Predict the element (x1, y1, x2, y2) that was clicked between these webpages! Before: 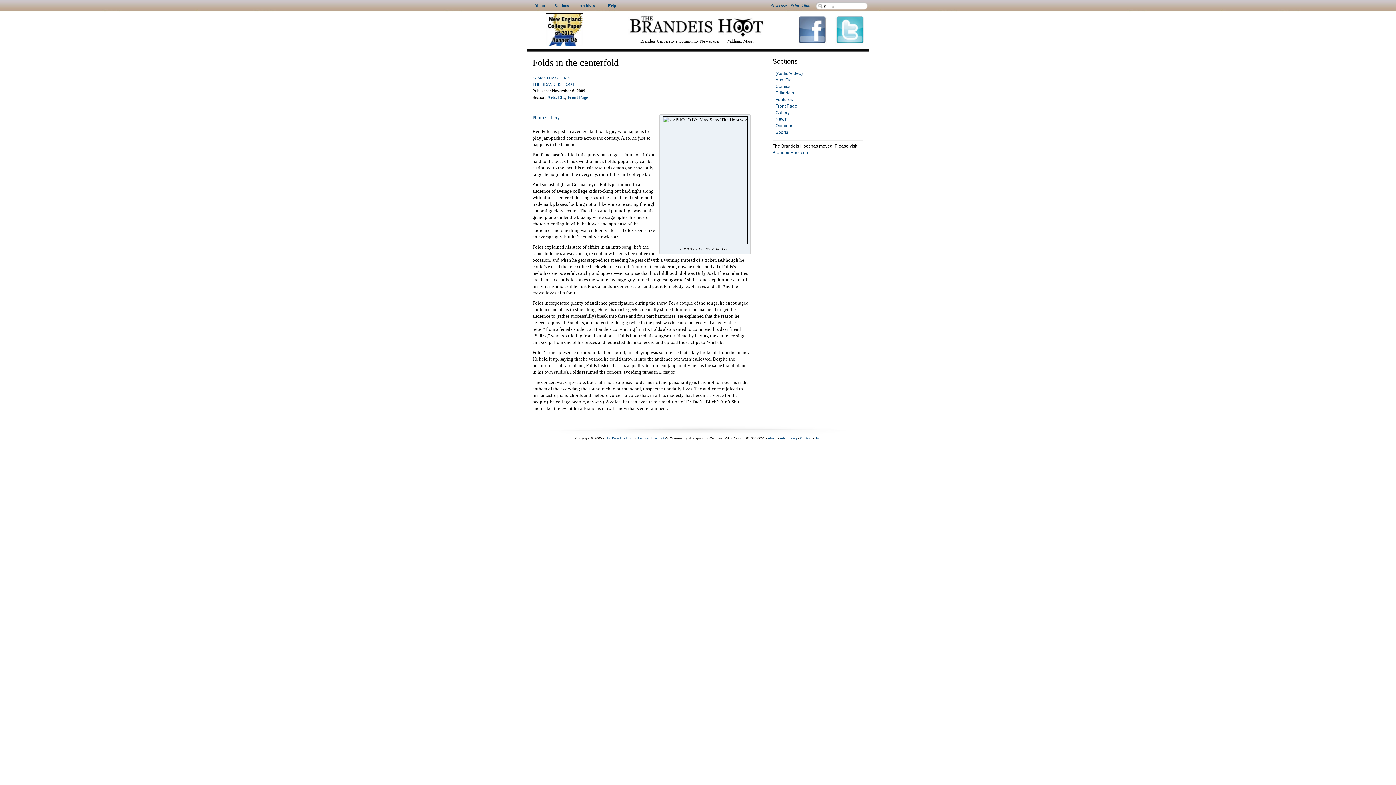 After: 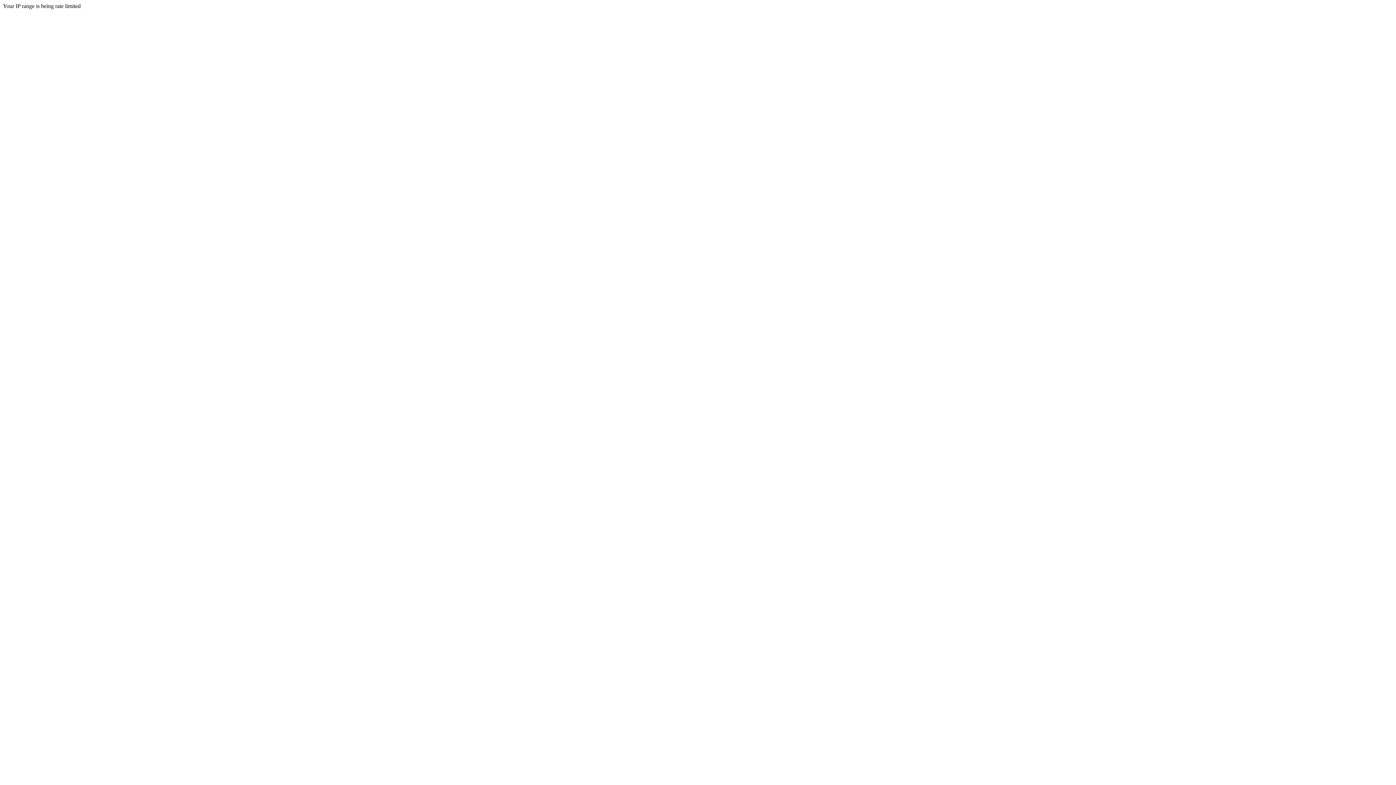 Action: label: Advertise bbox: (770, 2, 786, 8)